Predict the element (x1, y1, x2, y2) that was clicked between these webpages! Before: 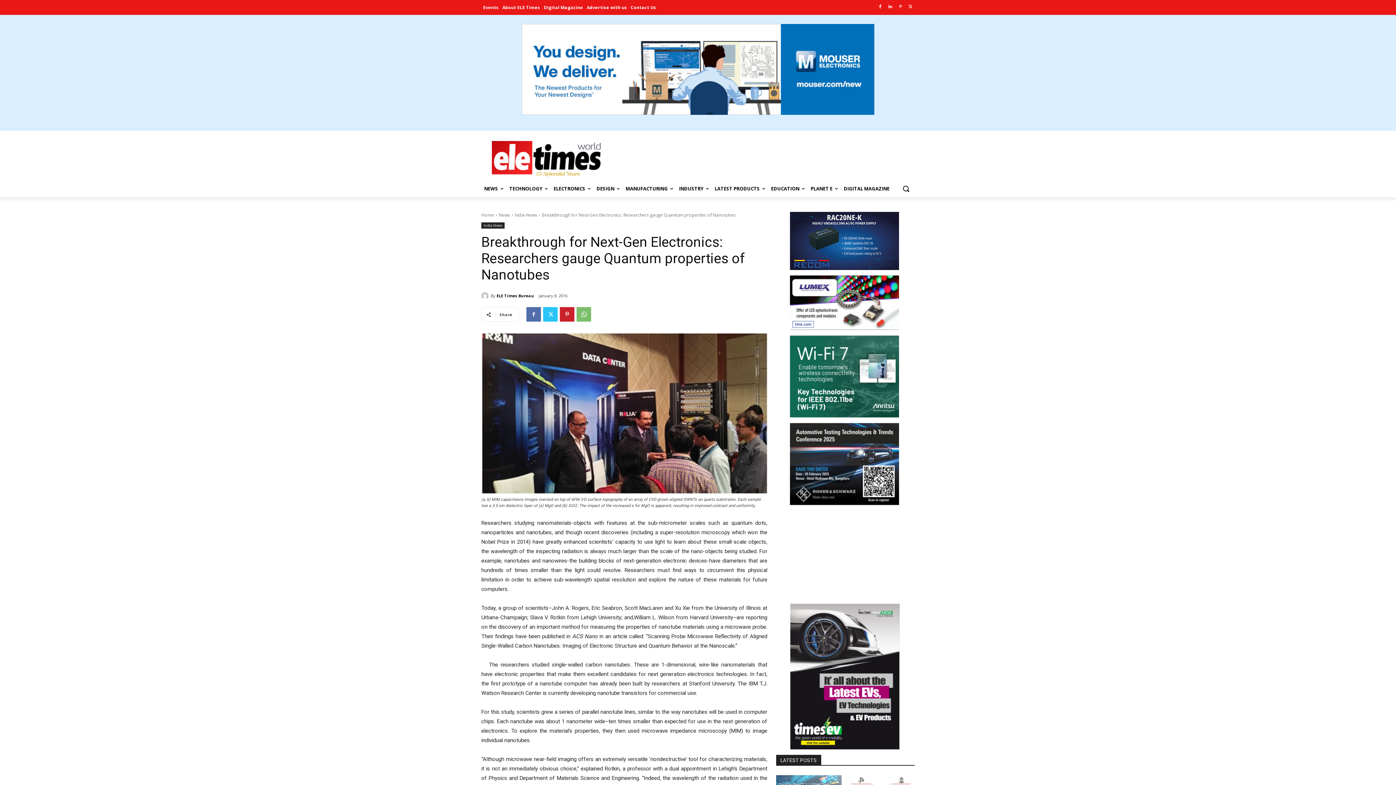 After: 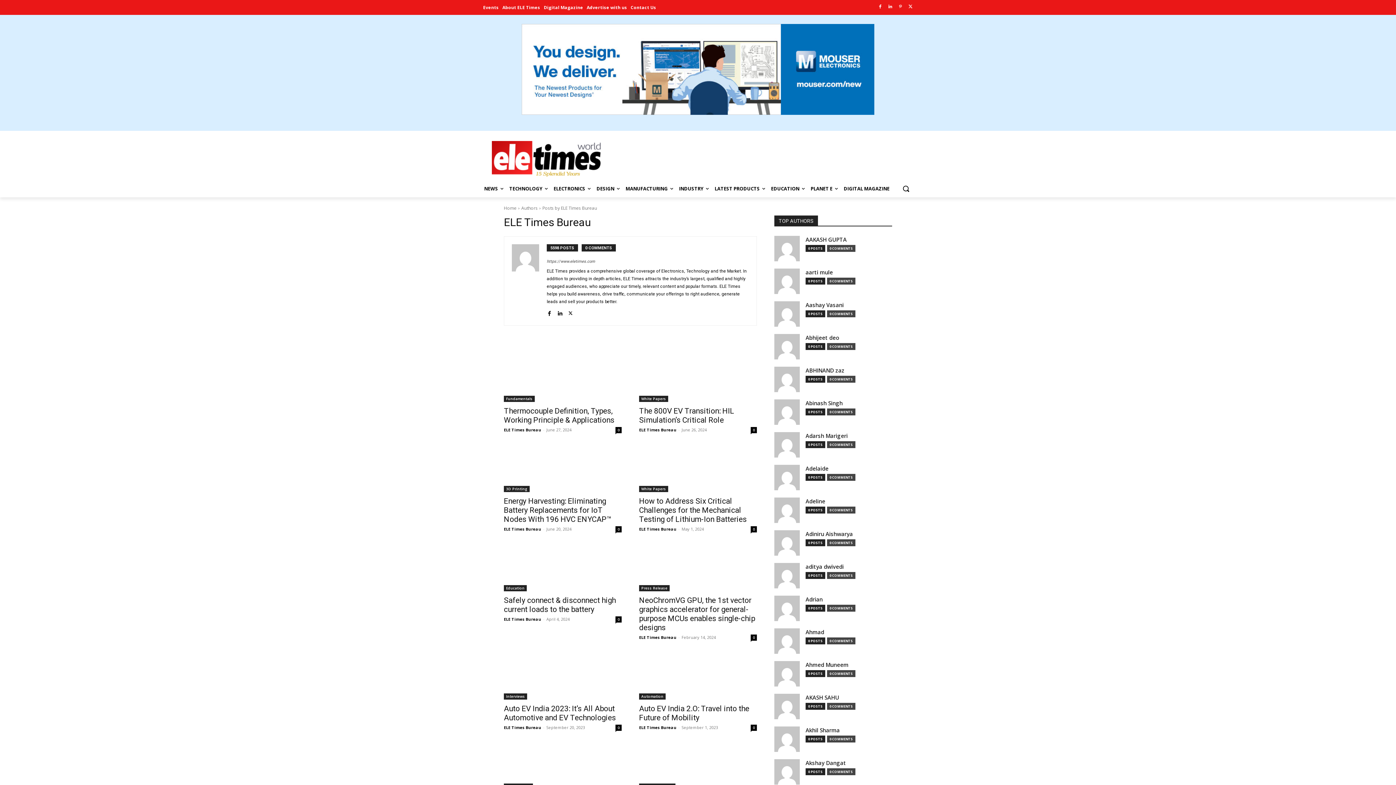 Action: label: ELE Times Bureau bbox: (496, 290, 534, 301)